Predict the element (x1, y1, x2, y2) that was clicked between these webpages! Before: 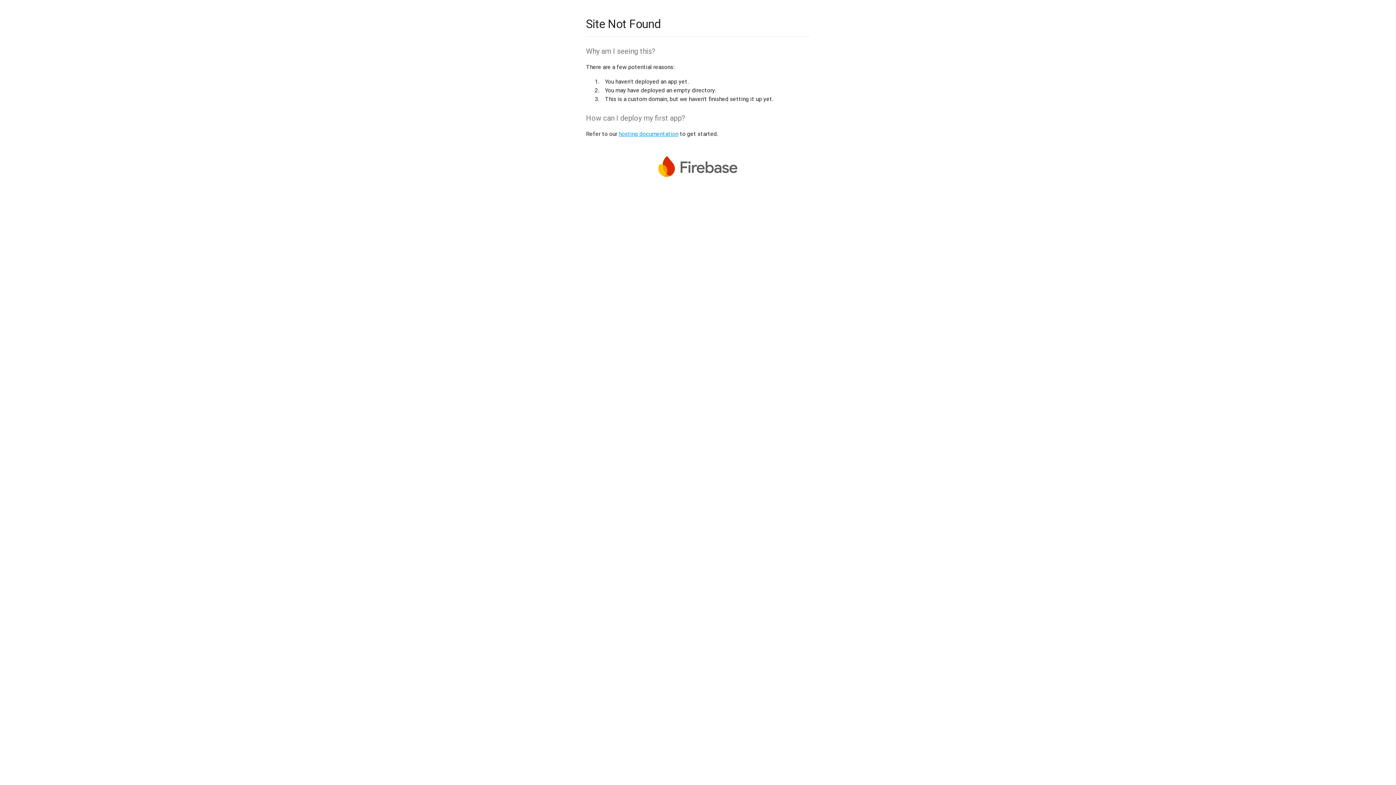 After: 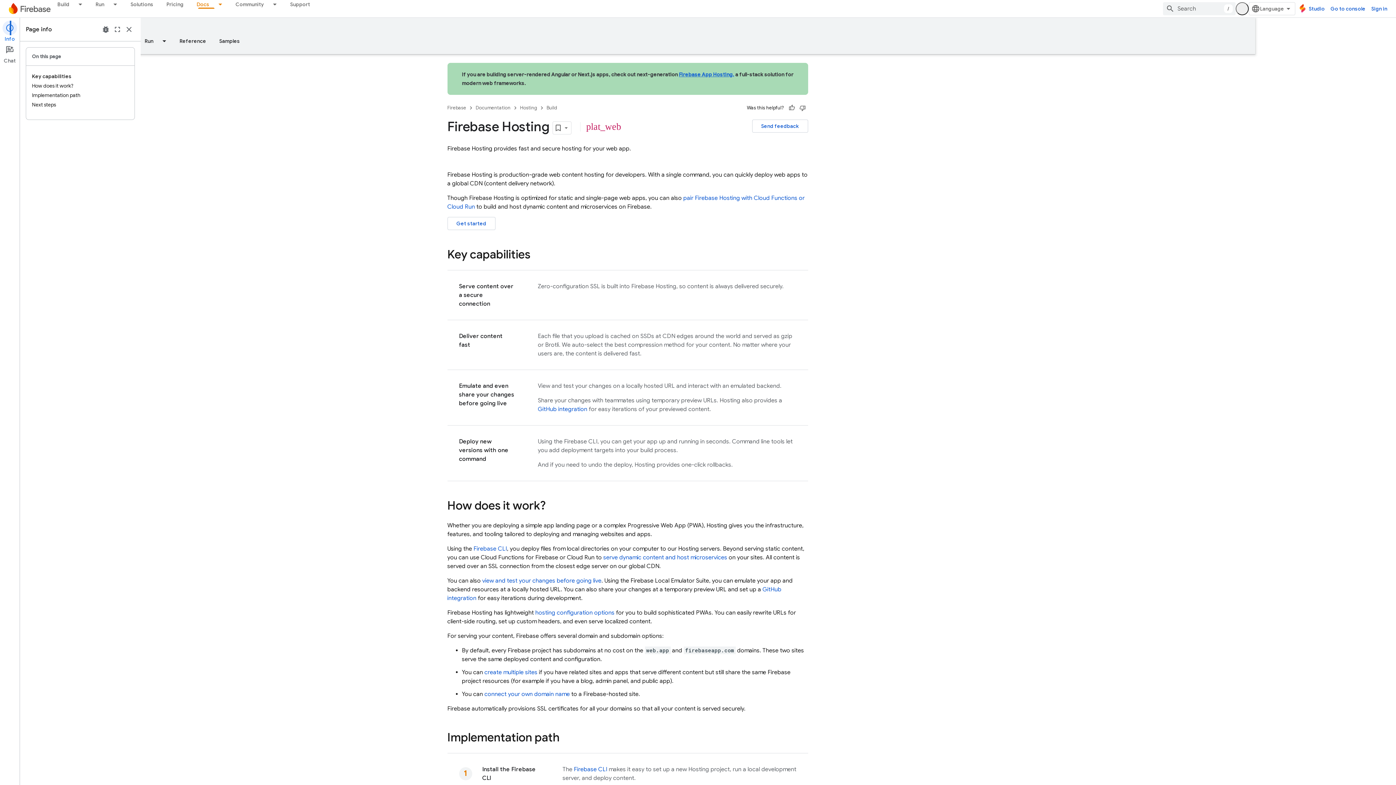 Action: label: hosting documentation bbox: (618, 130, 678, 137)